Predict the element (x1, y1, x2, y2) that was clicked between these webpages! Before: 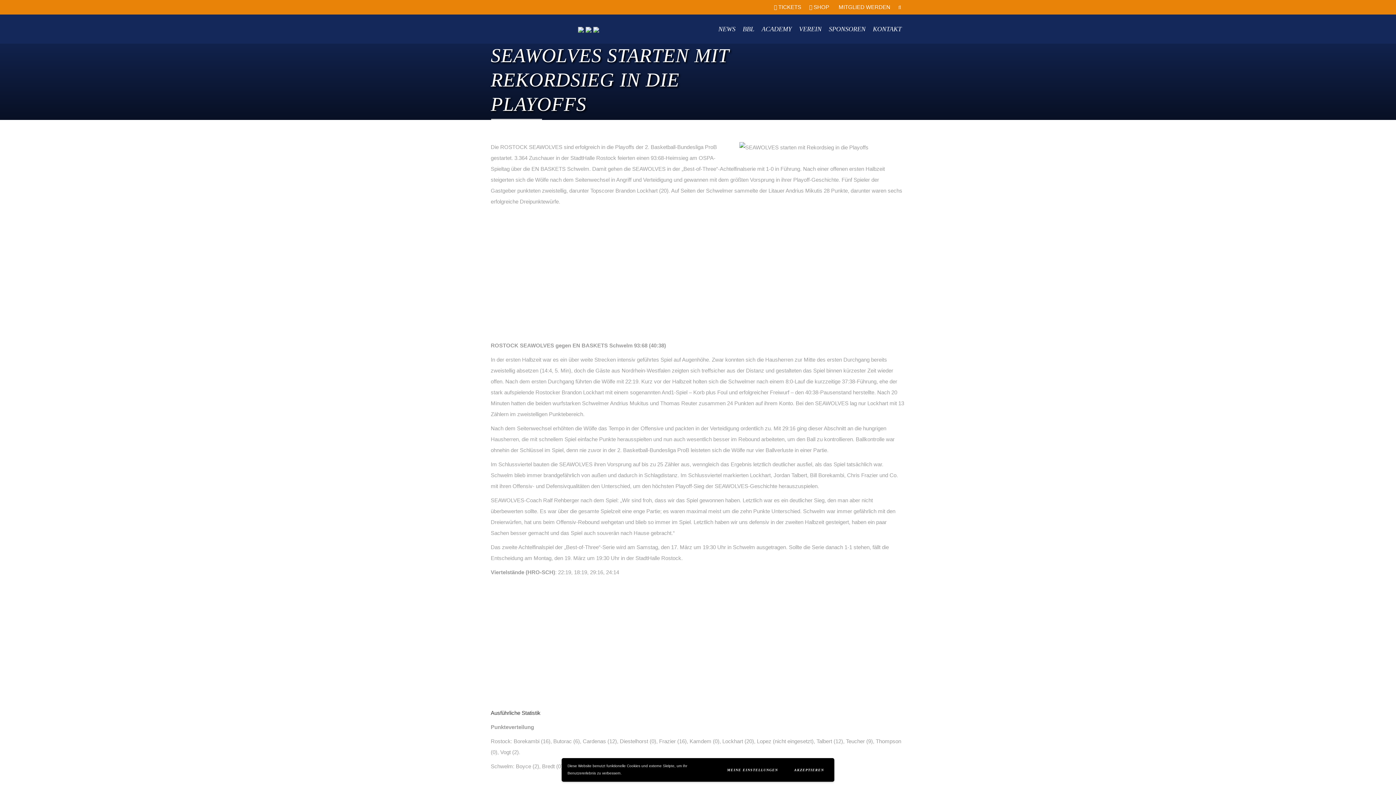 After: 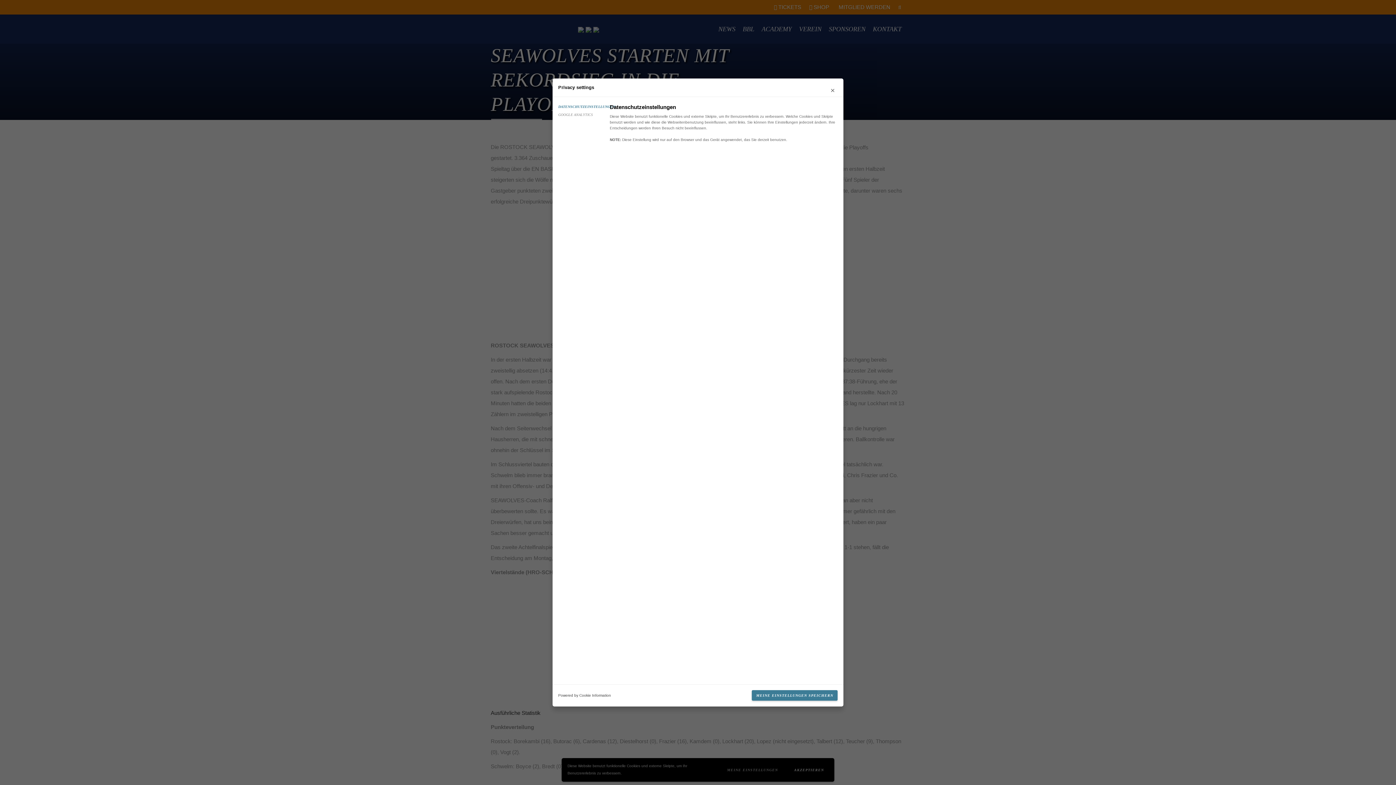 Action: label: MEINE EINSTELLUNGEN bbox: (722, 765, 782, 775)